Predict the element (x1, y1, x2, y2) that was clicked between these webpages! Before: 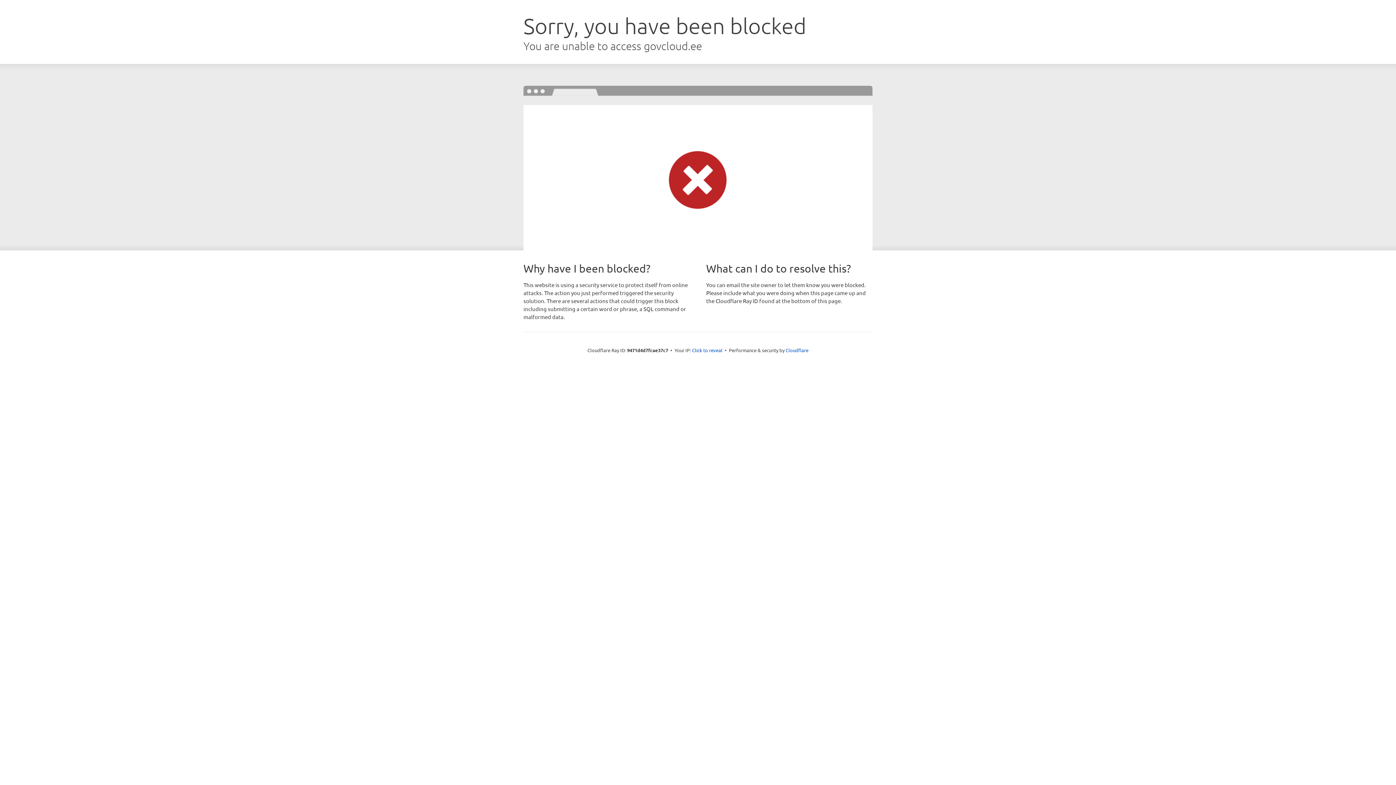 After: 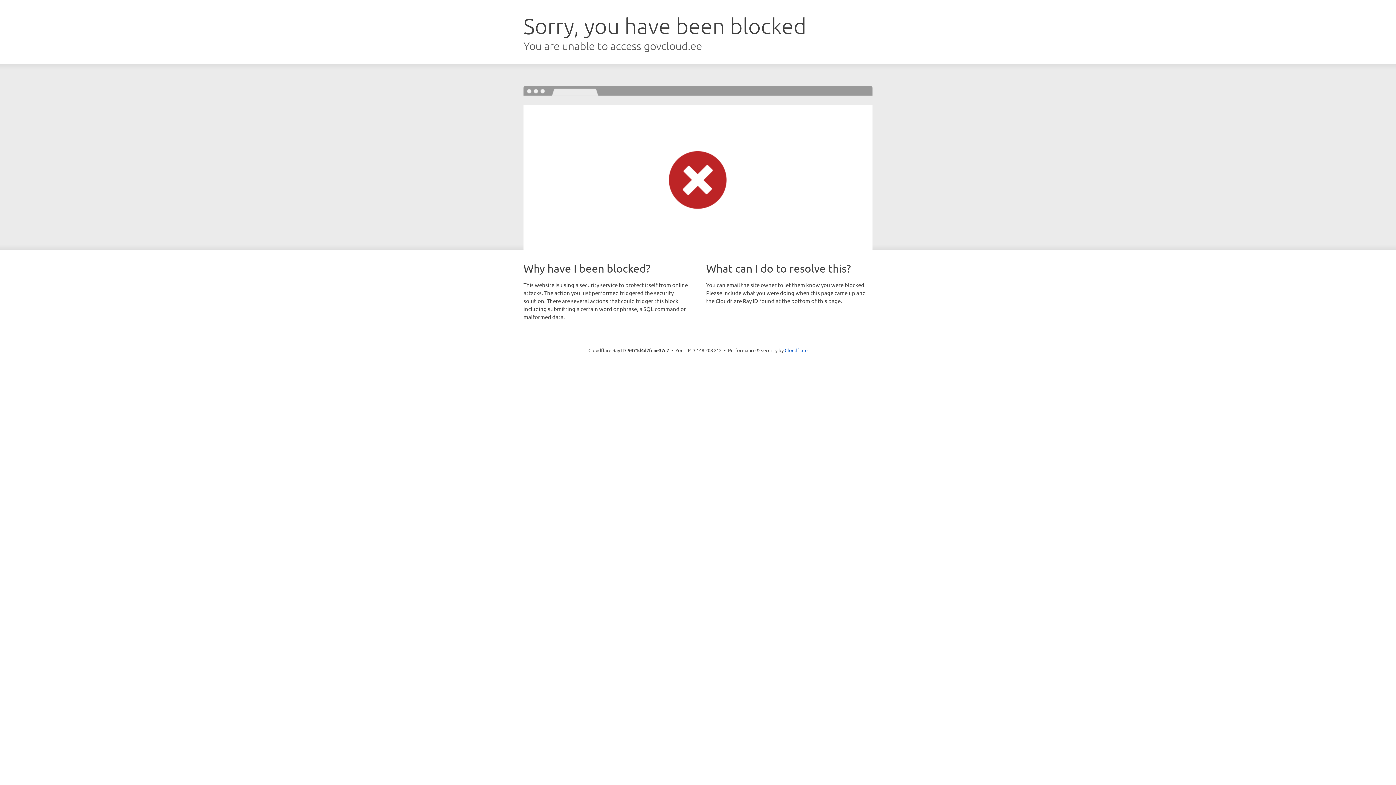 Action: bbox: (692, 346, 722, 353) label: Click to reveal